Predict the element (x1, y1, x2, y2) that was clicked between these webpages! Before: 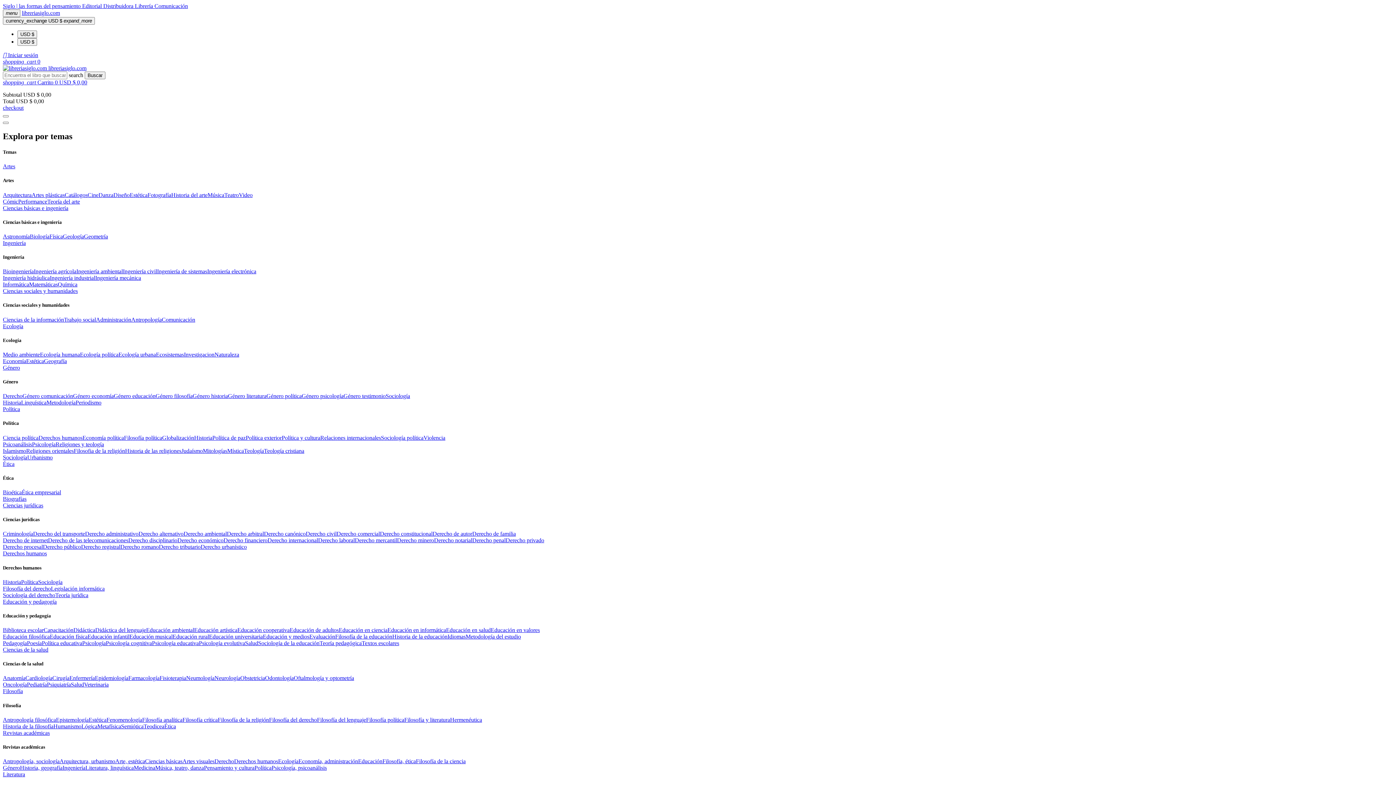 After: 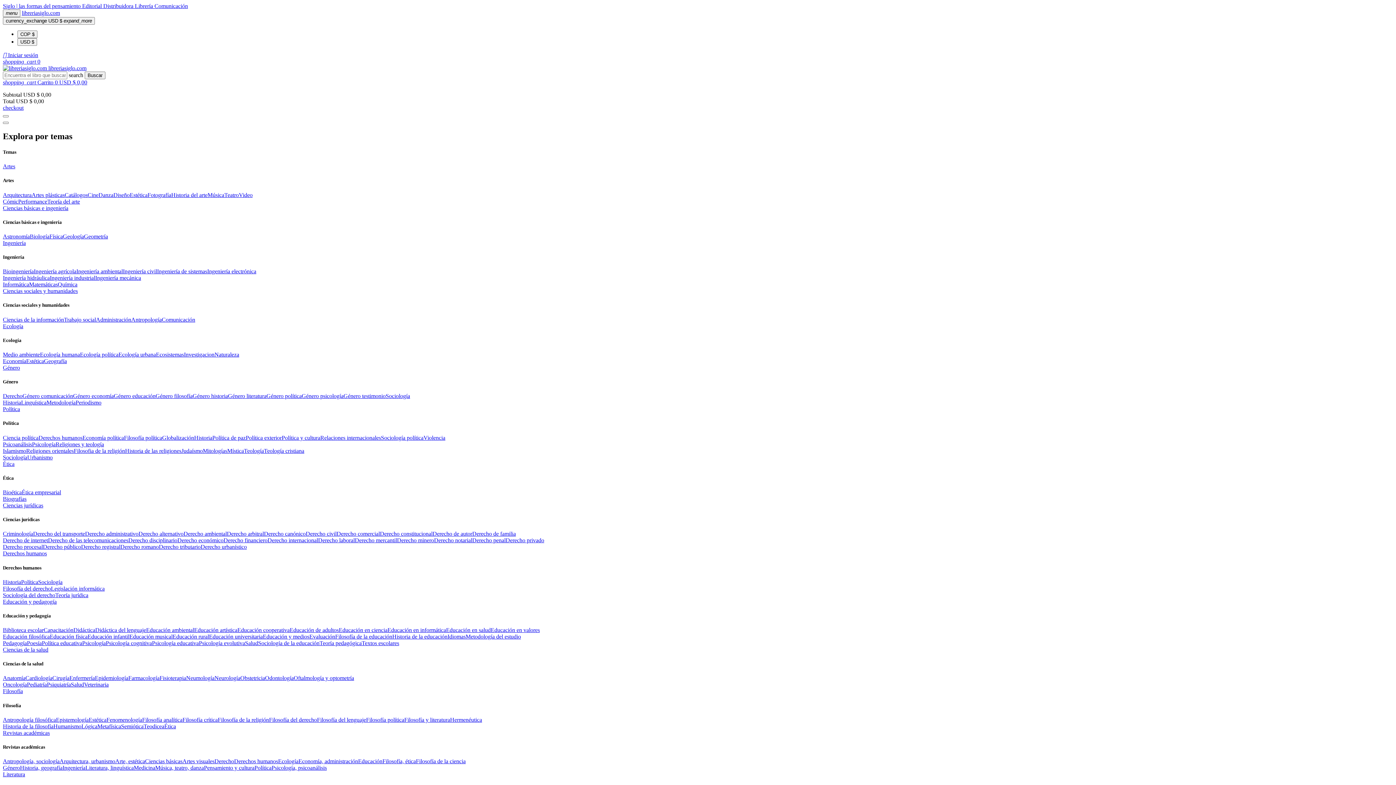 Action: bbox: (366, 716, 404, 723) label: Filosofía política